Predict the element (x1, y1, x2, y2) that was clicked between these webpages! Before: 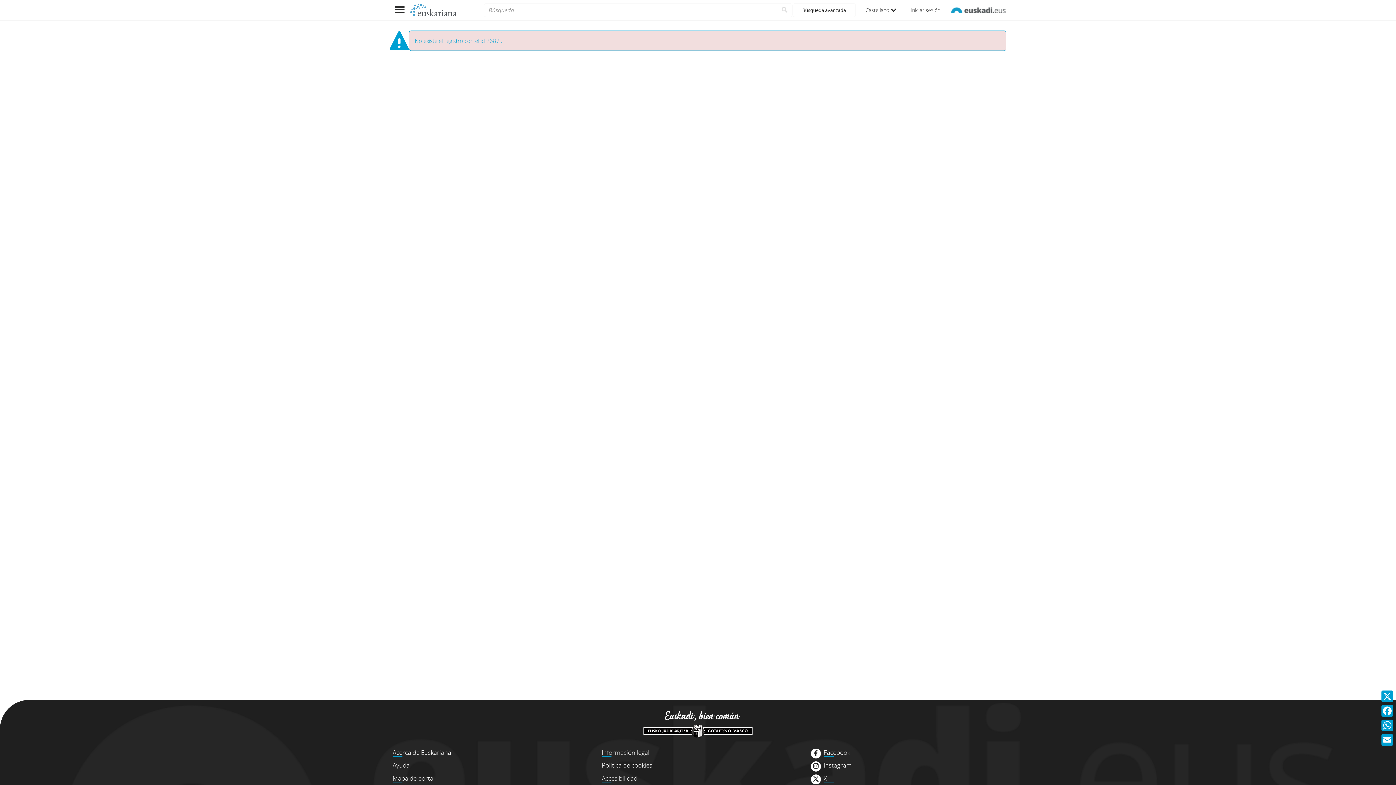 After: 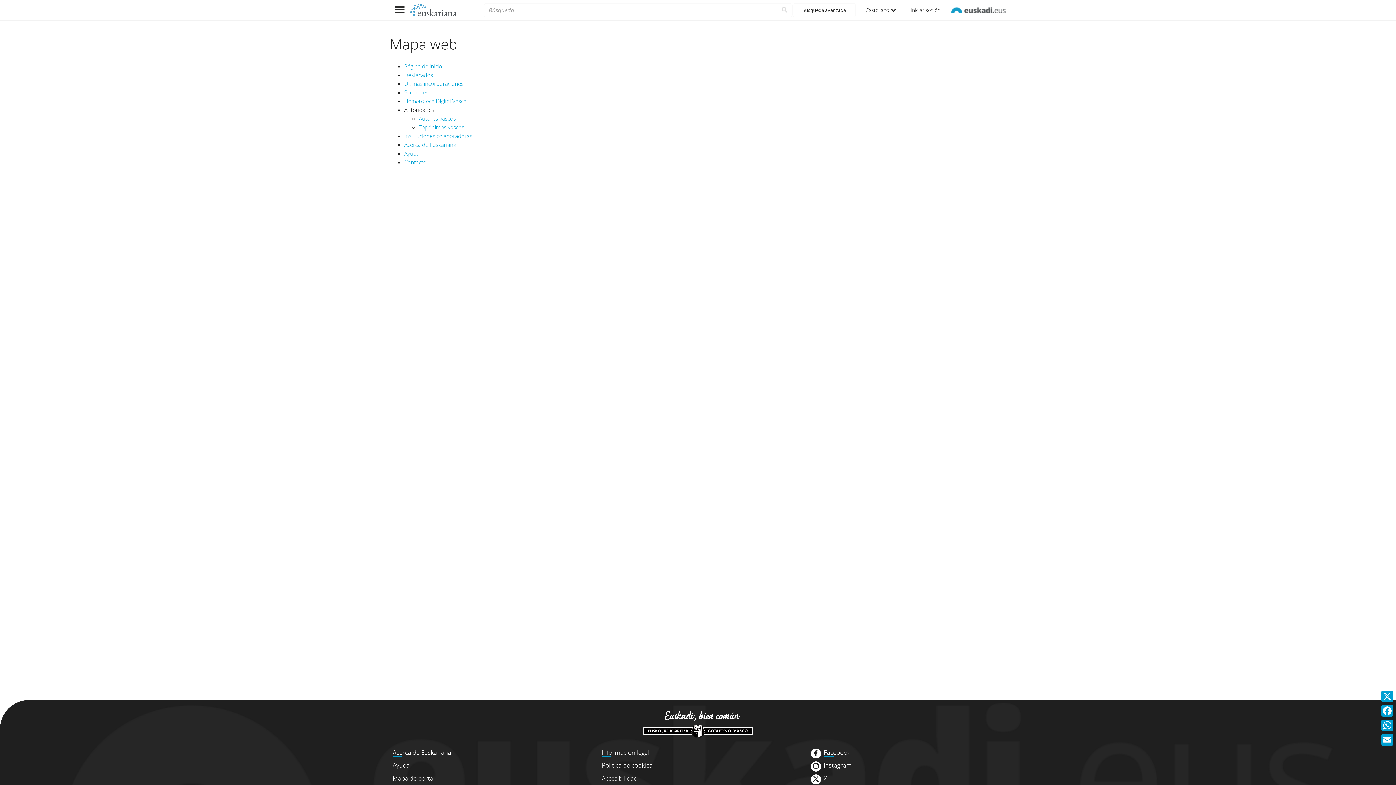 Action: label: Mapa de portal bbox: (392, 774, 434, 783)